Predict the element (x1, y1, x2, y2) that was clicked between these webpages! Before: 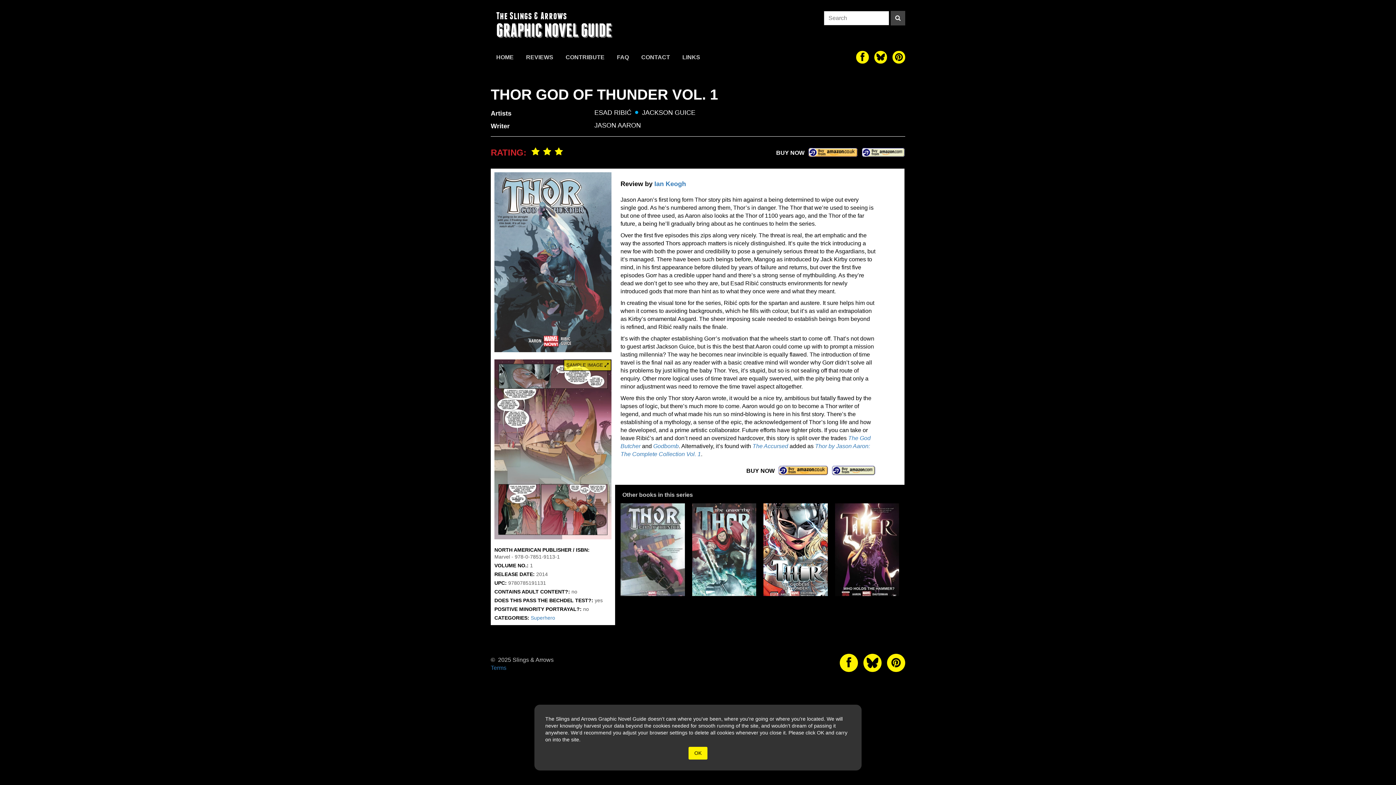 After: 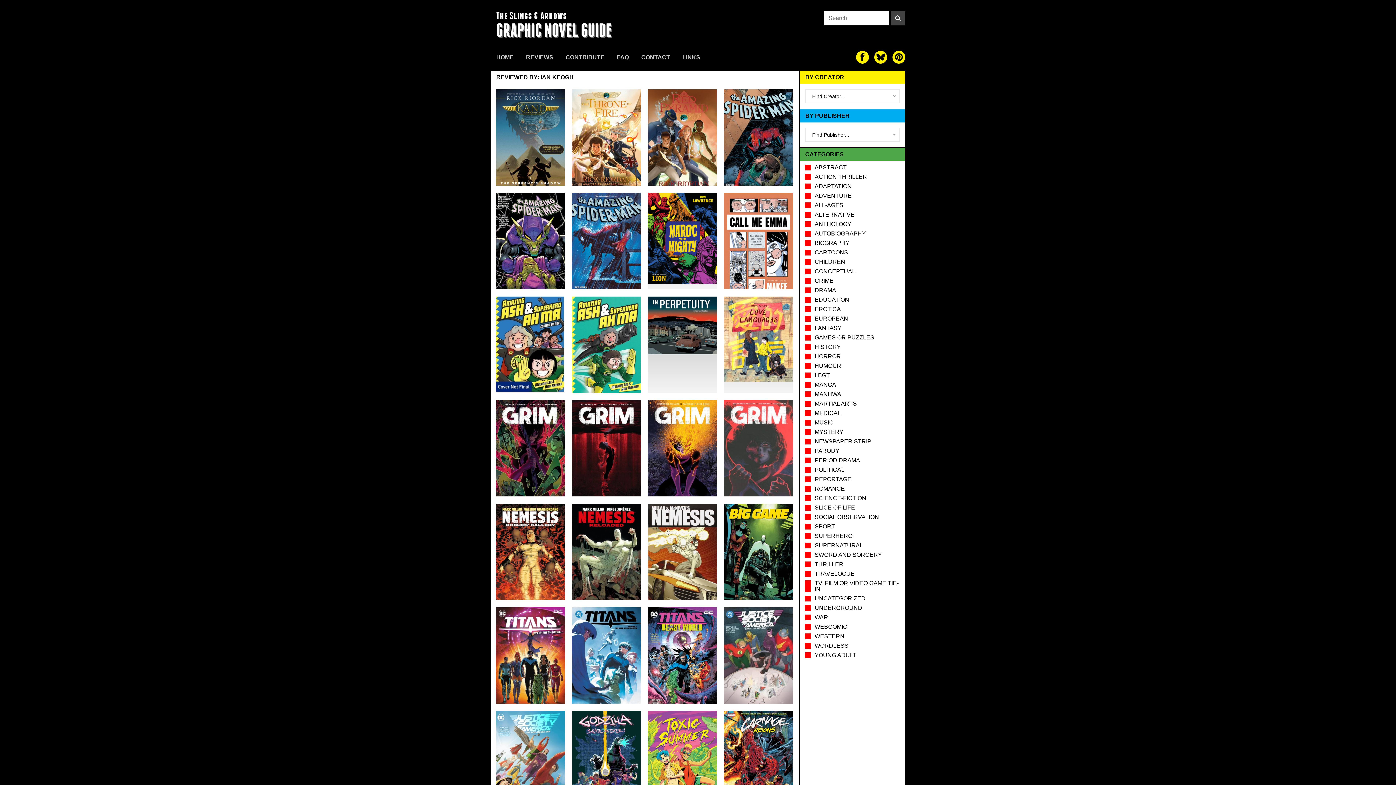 Action: bbox: (654, 180, 686, 187) label: Ian Keogh